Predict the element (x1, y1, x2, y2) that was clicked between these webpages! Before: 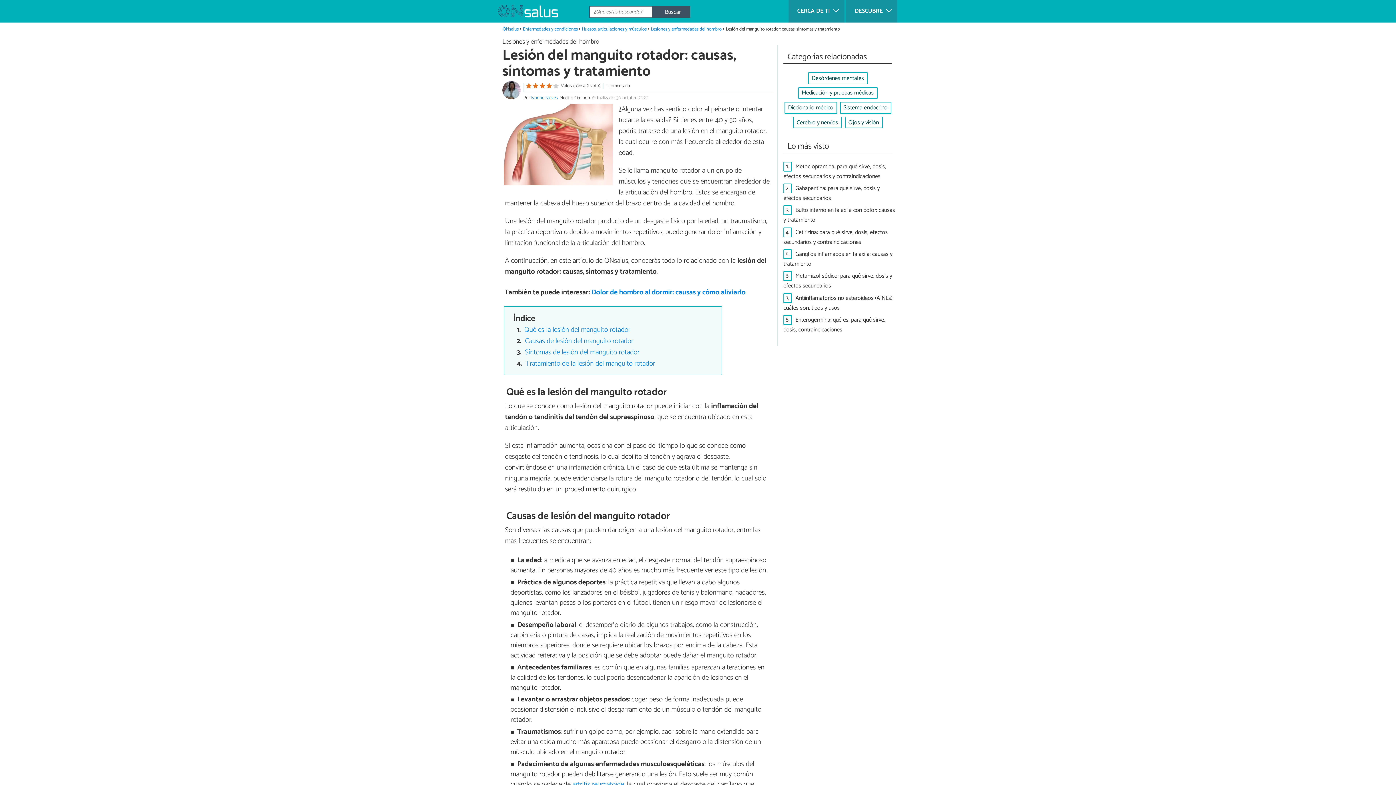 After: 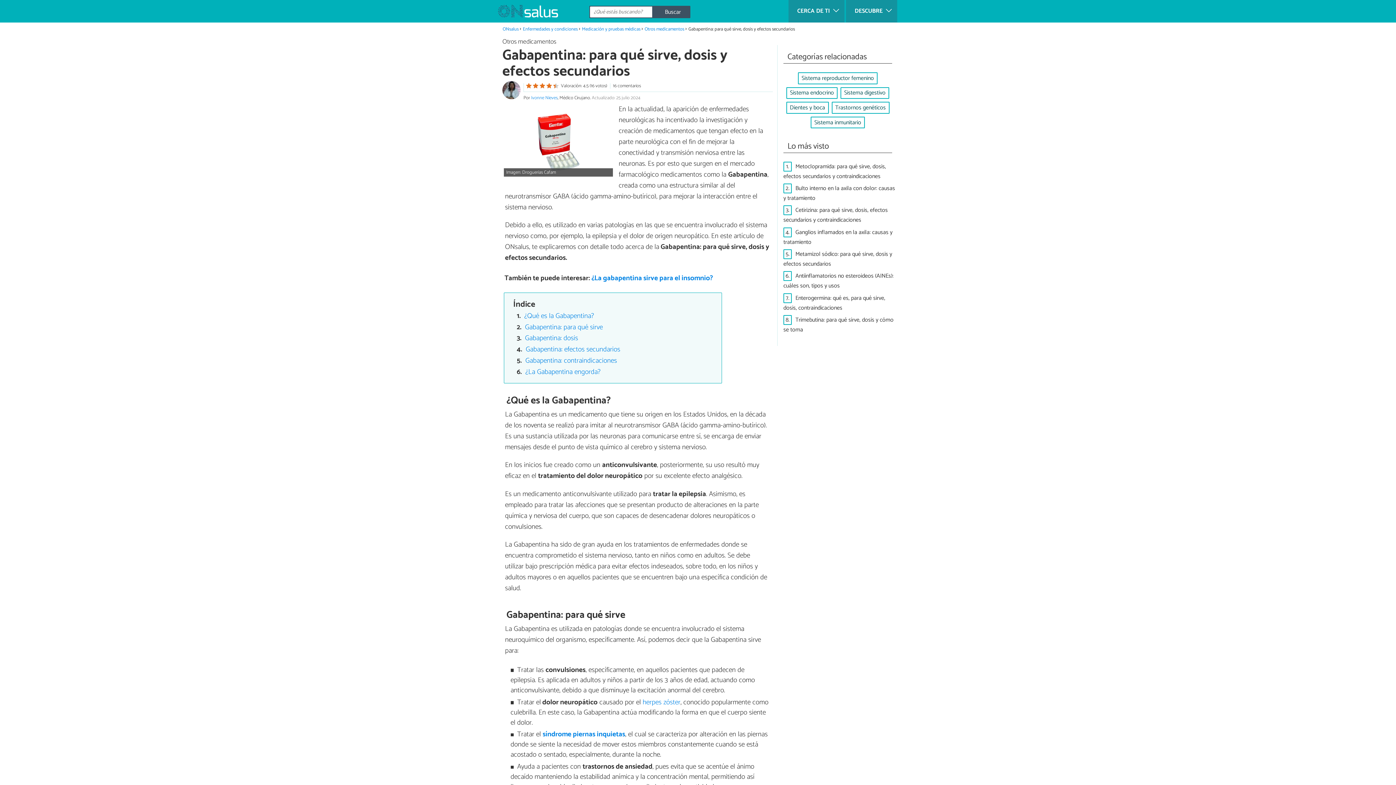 Action: label: Gabapentina: para qué sirve, dosis y efectos secundarios bbox: (783, 183, 880, 203)